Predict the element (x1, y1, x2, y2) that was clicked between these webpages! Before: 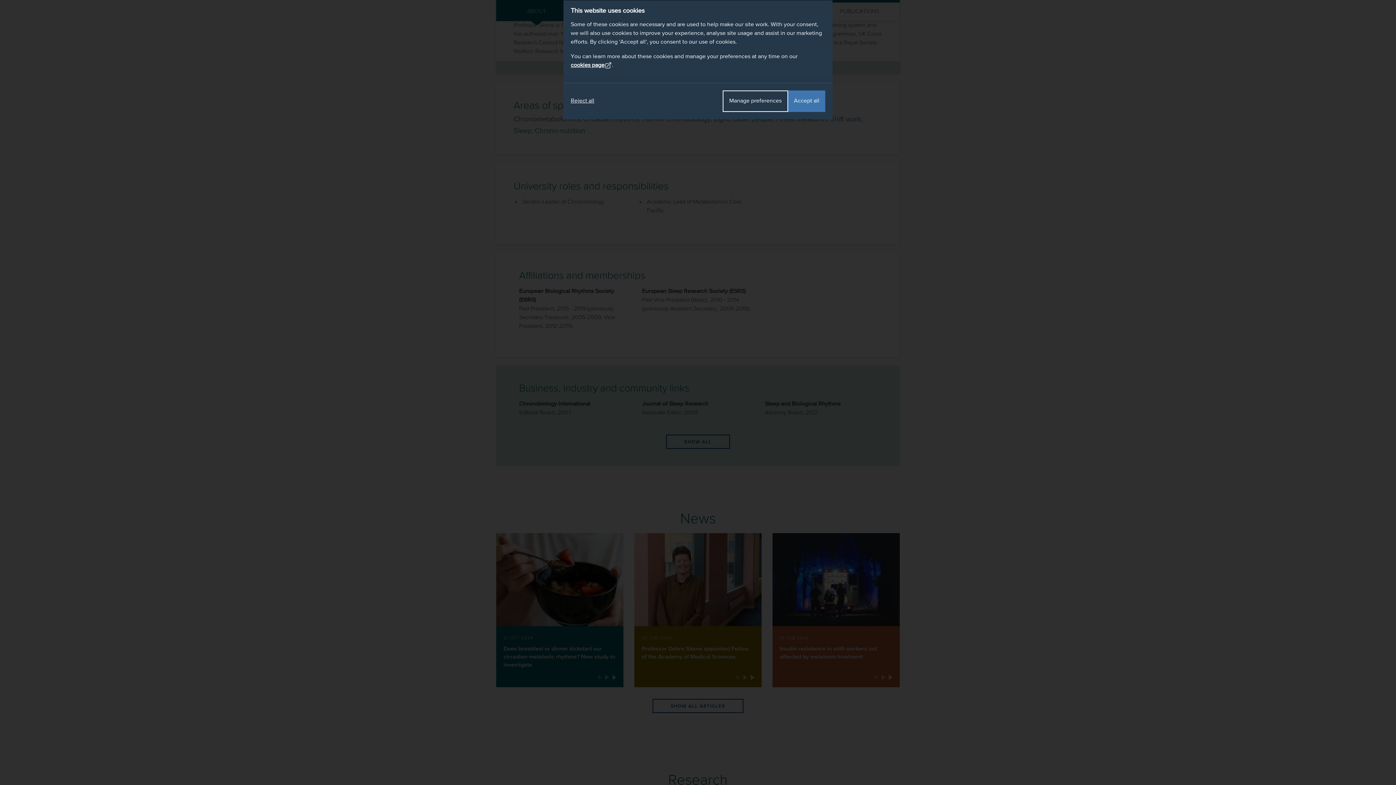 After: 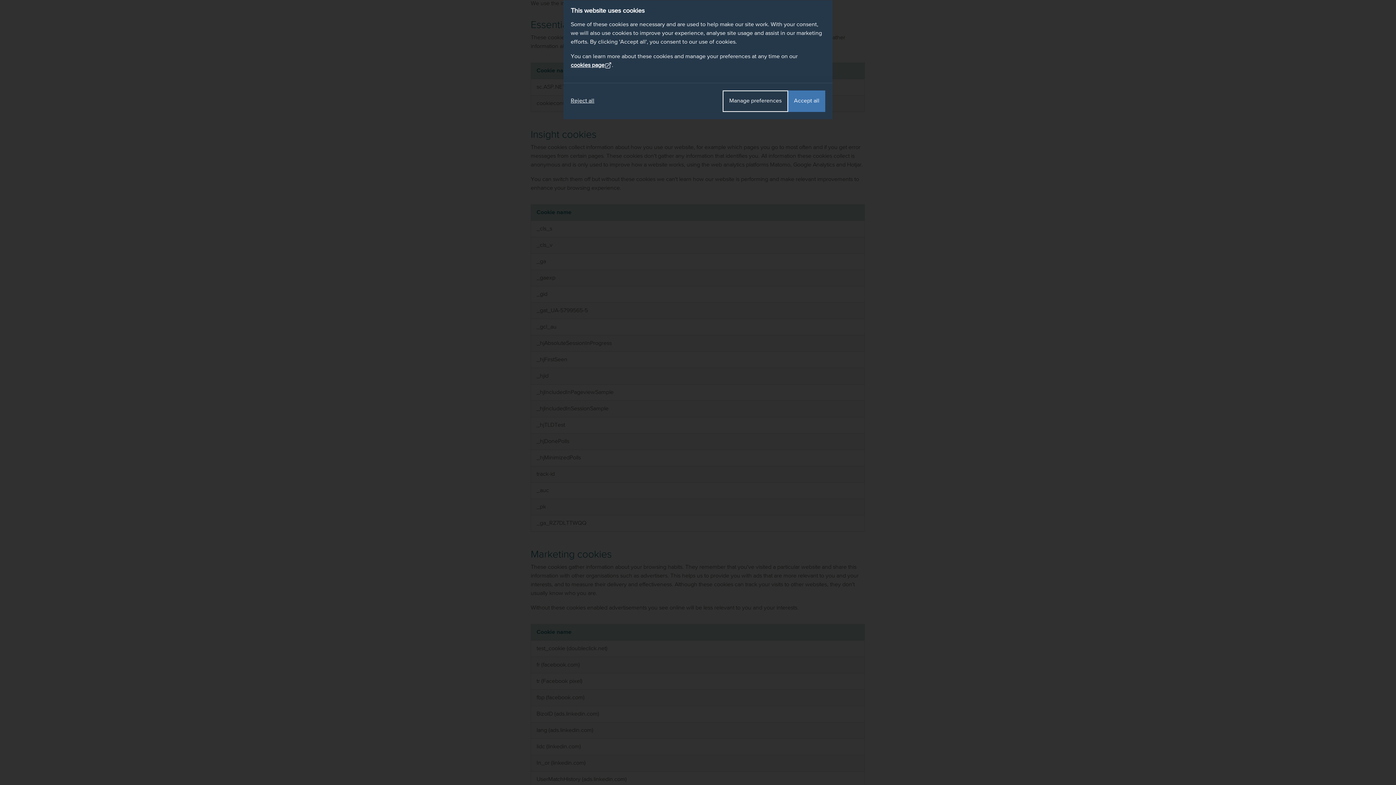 Action: bbox: (570, 60, 612, 69) label: cookies page